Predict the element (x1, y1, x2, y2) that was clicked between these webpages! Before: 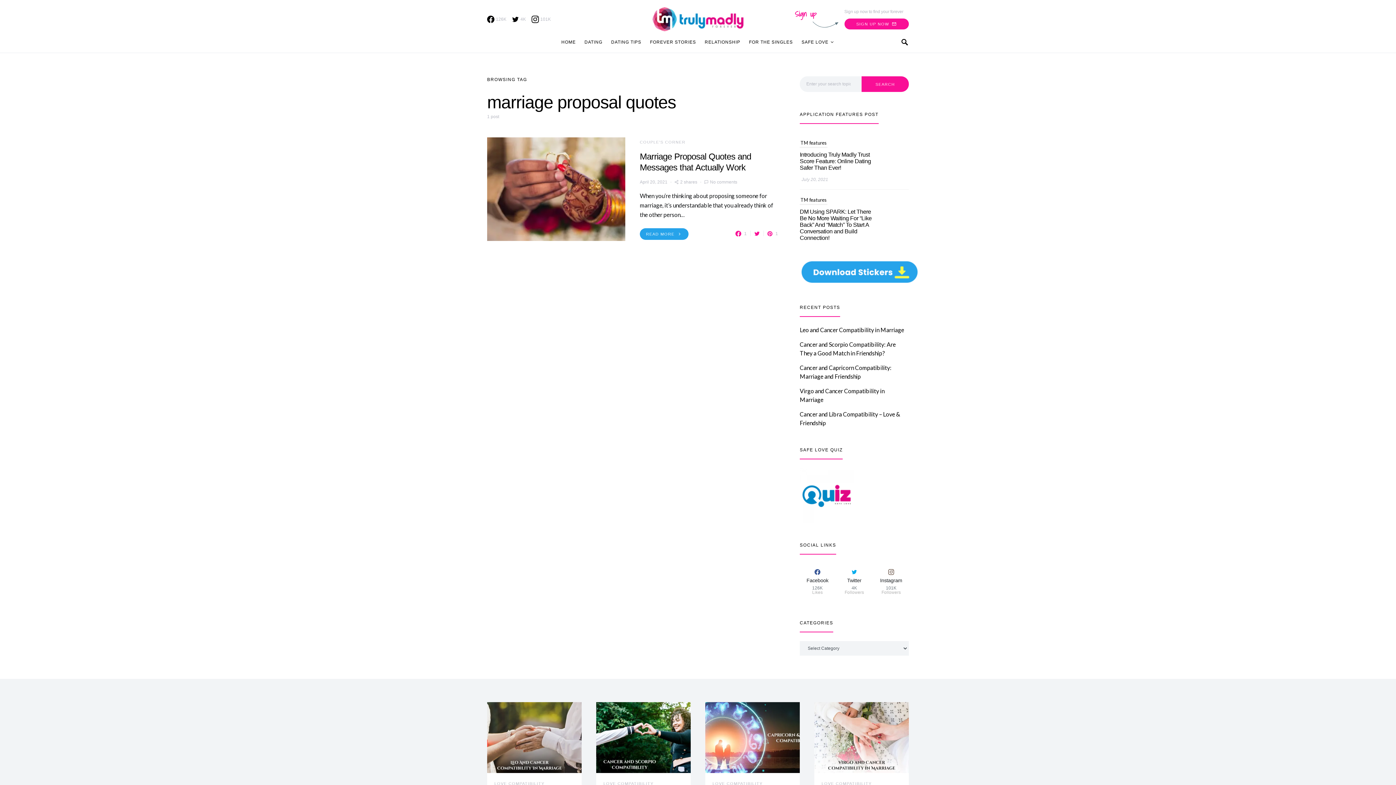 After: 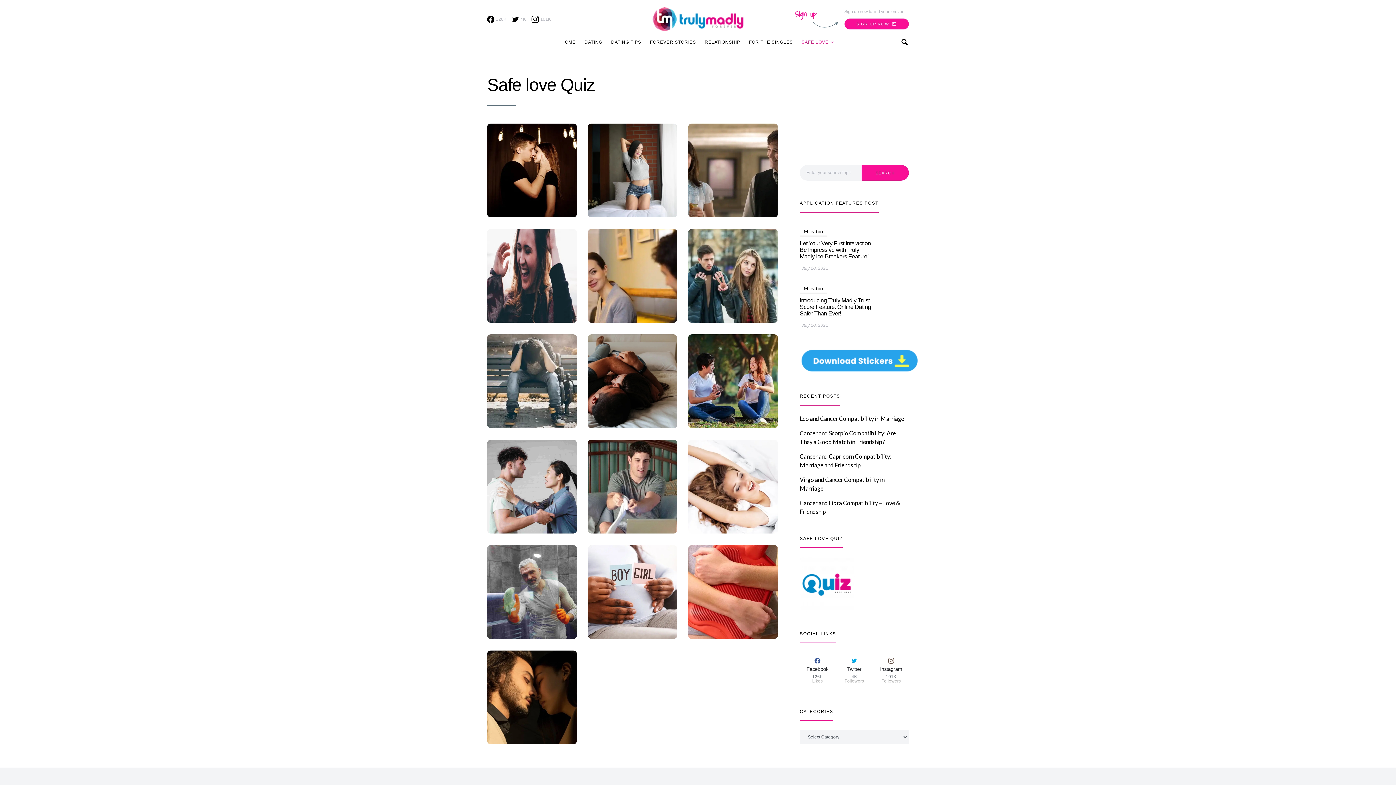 Action: bbox: (800, 491, 854, 498)